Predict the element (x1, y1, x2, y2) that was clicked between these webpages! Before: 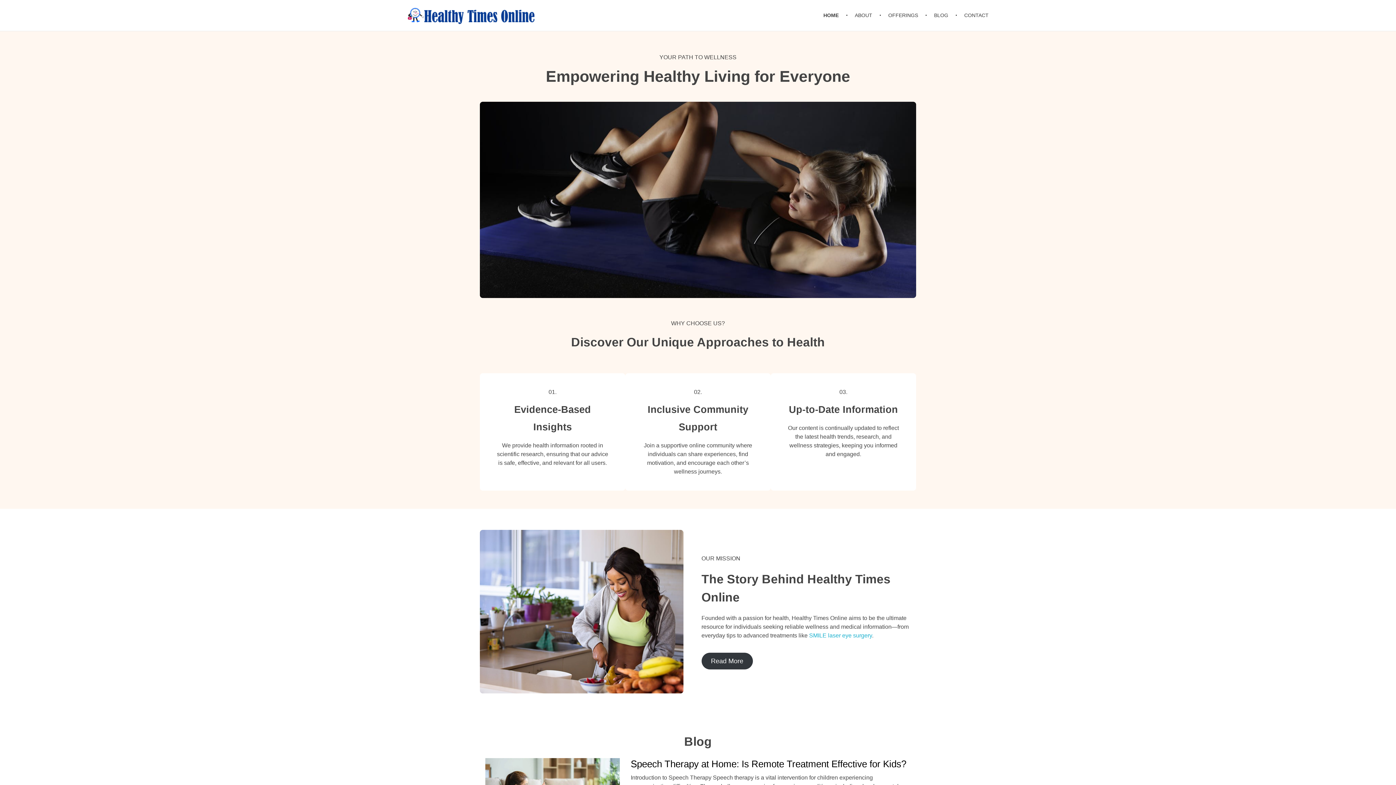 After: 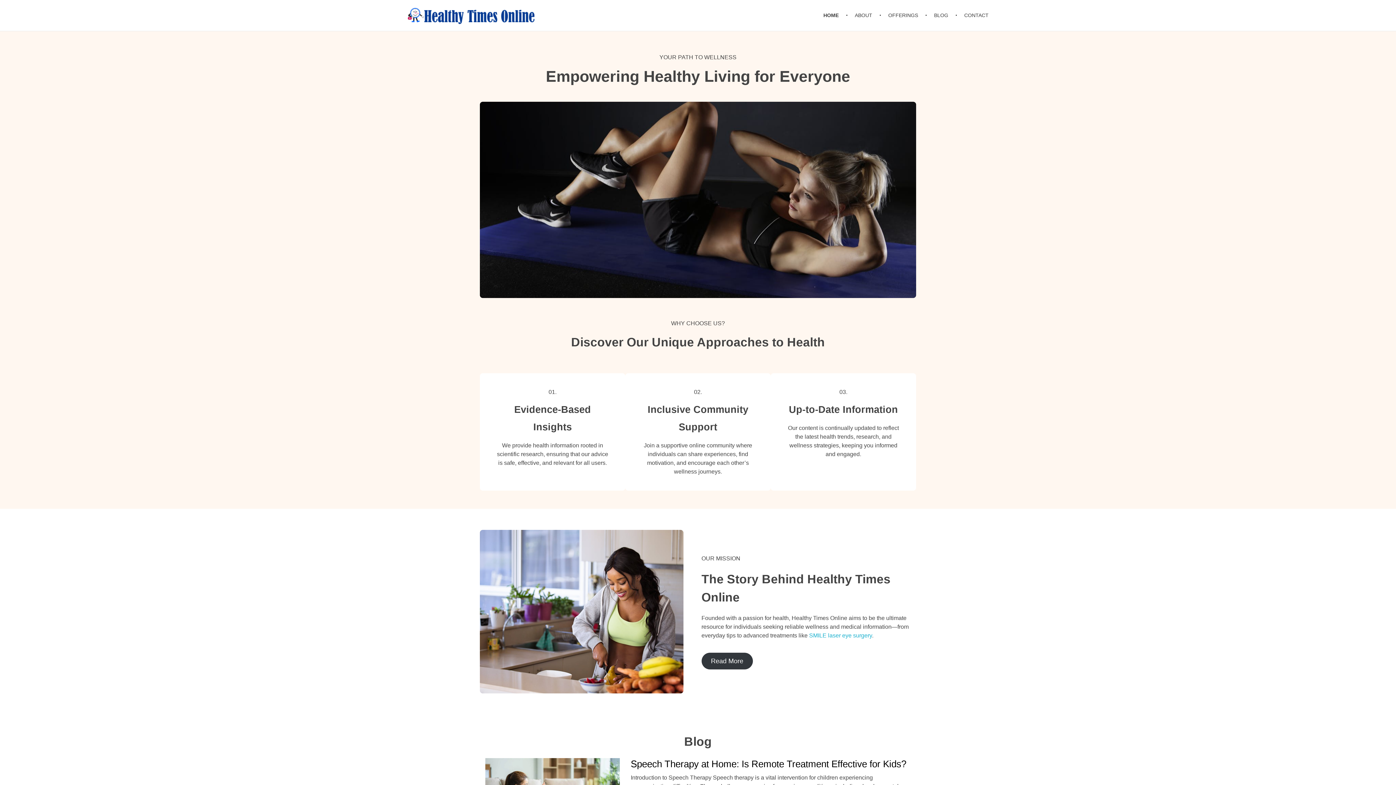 Action: bbox: (701, 652, 752, 669) label: Read More